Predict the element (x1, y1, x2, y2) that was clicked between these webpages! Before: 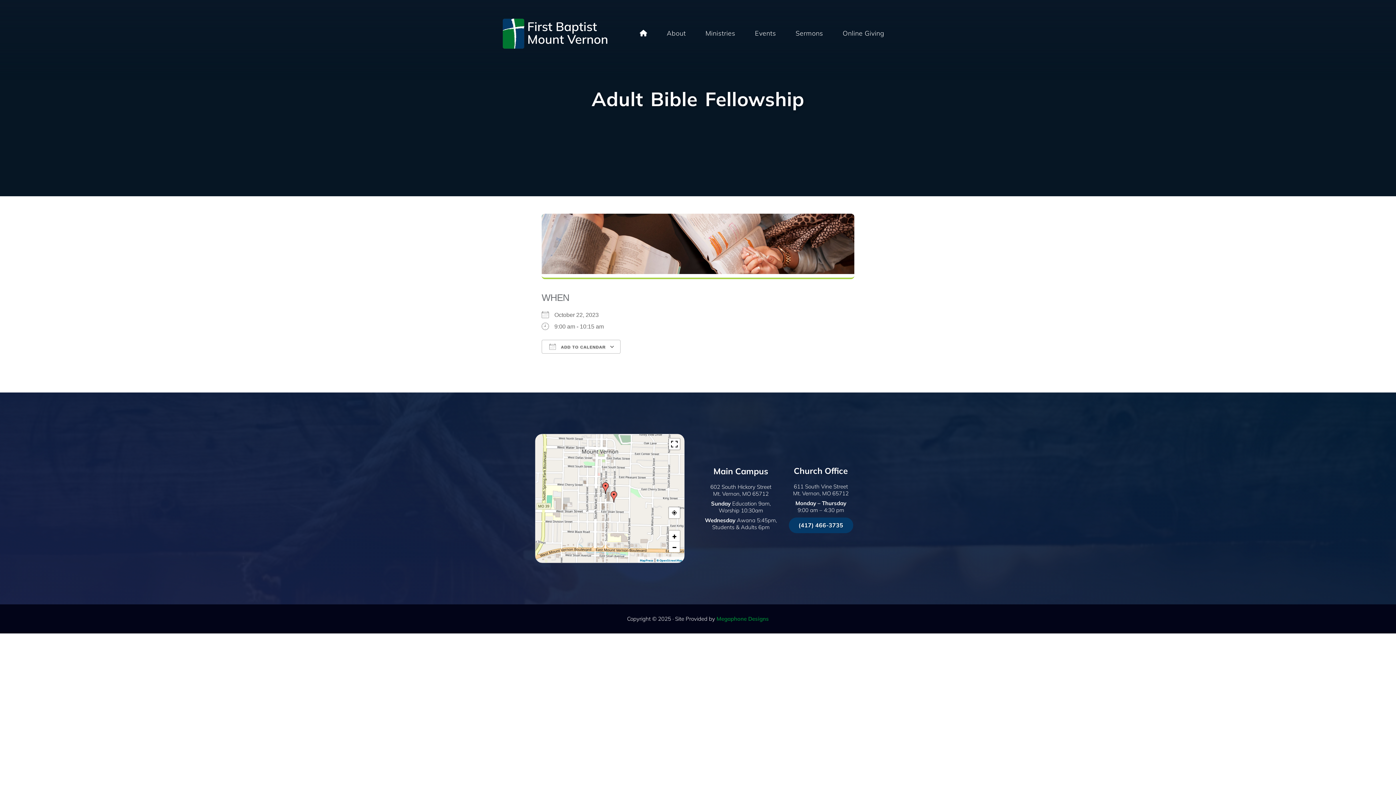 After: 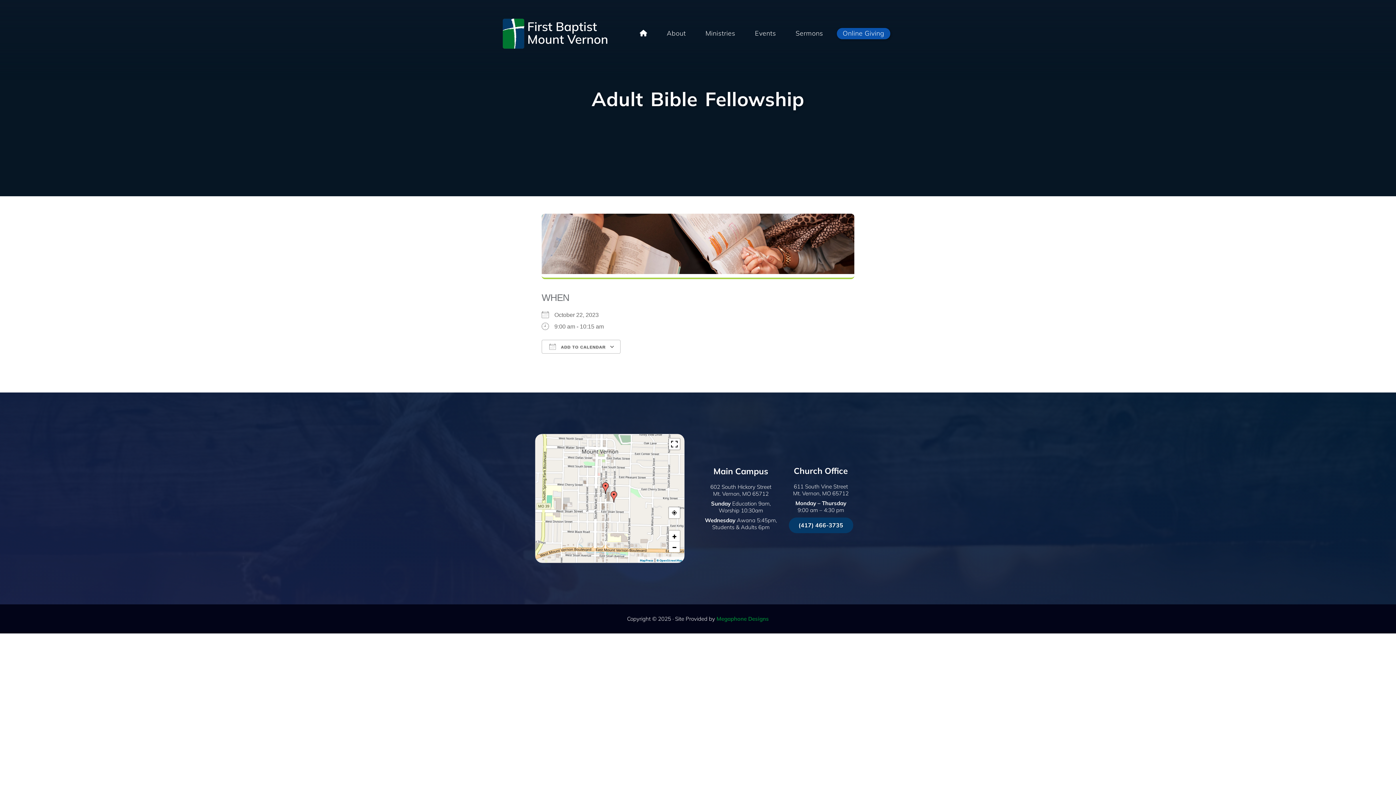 Action: label: Online Giving bbox: (837, 28, 890, 39)